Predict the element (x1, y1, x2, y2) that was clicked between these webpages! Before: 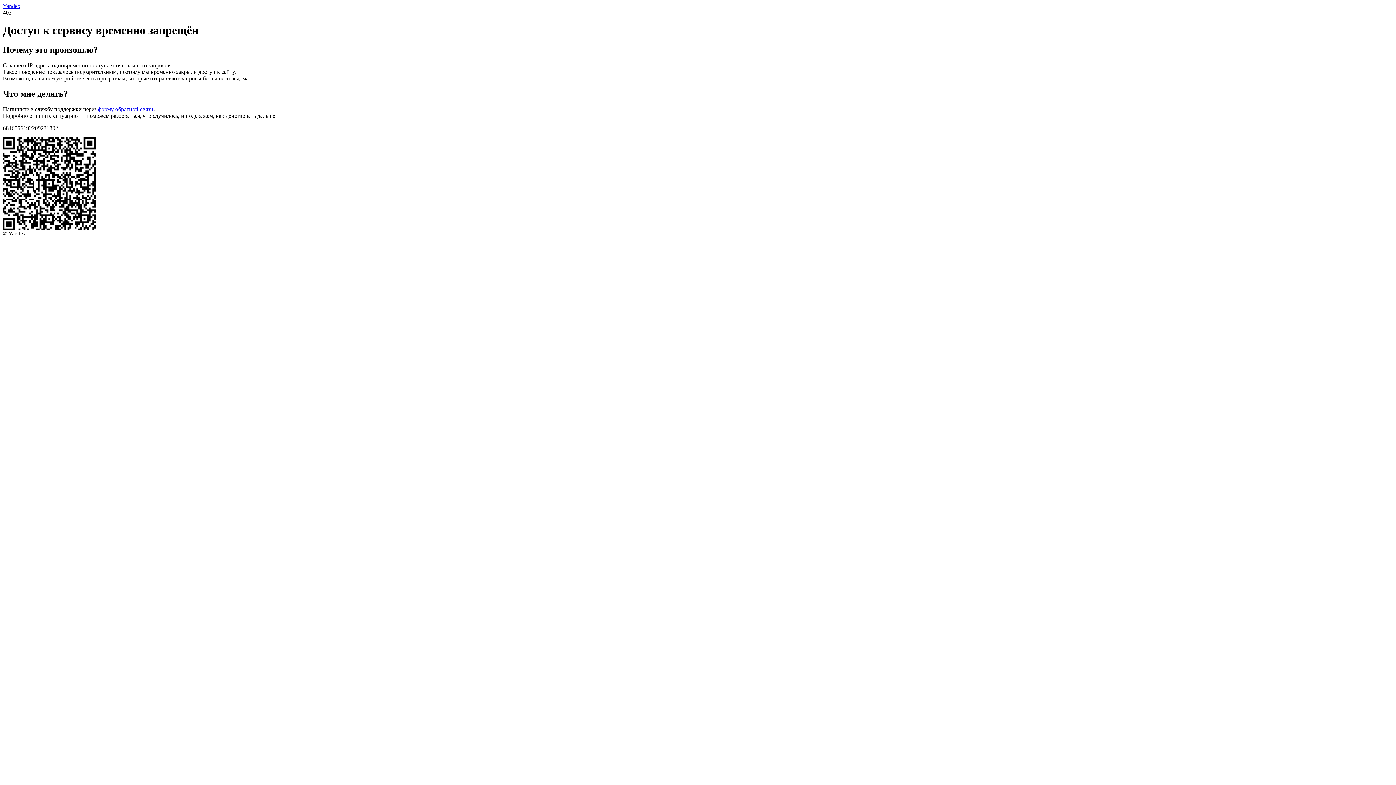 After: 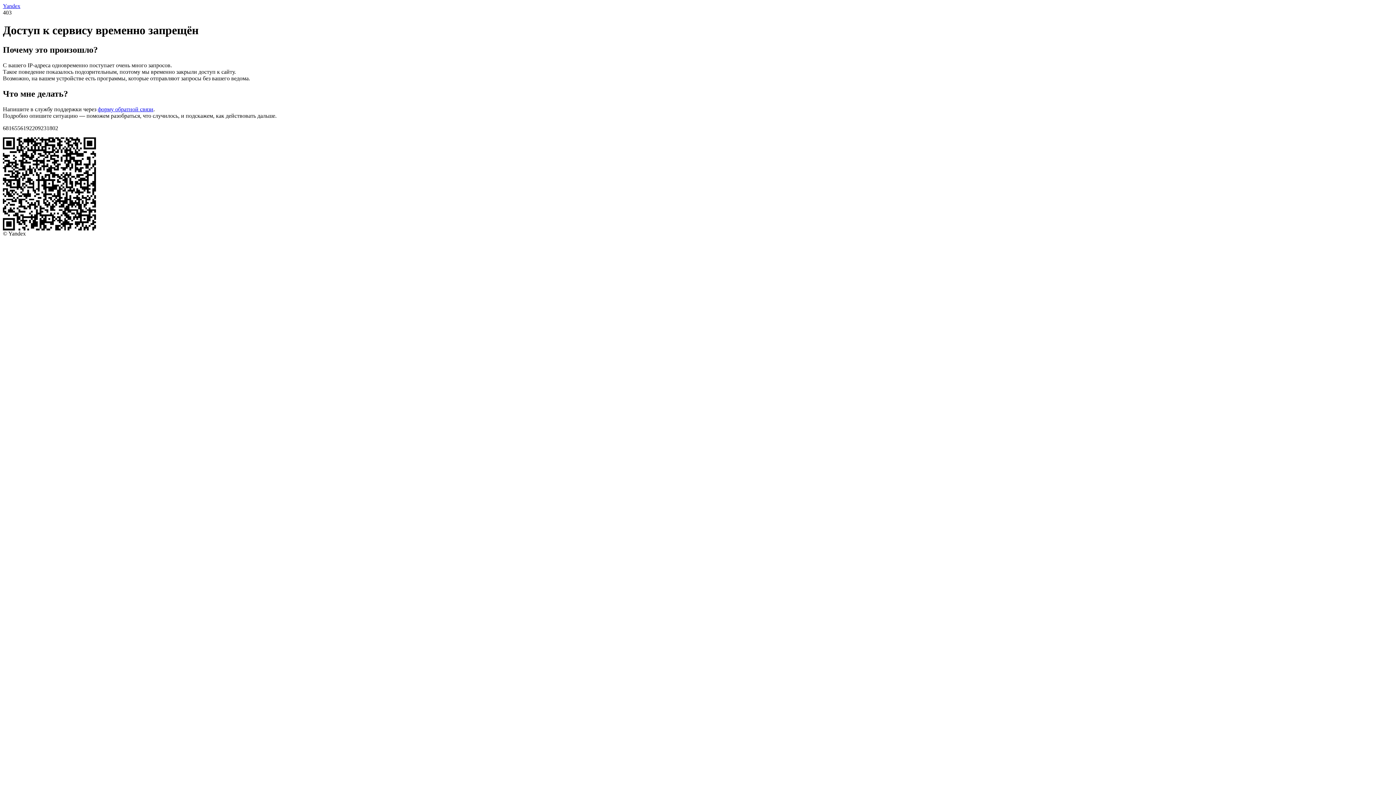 Action: label: форму обратной связи bbox: (97, 106, 153, 112)